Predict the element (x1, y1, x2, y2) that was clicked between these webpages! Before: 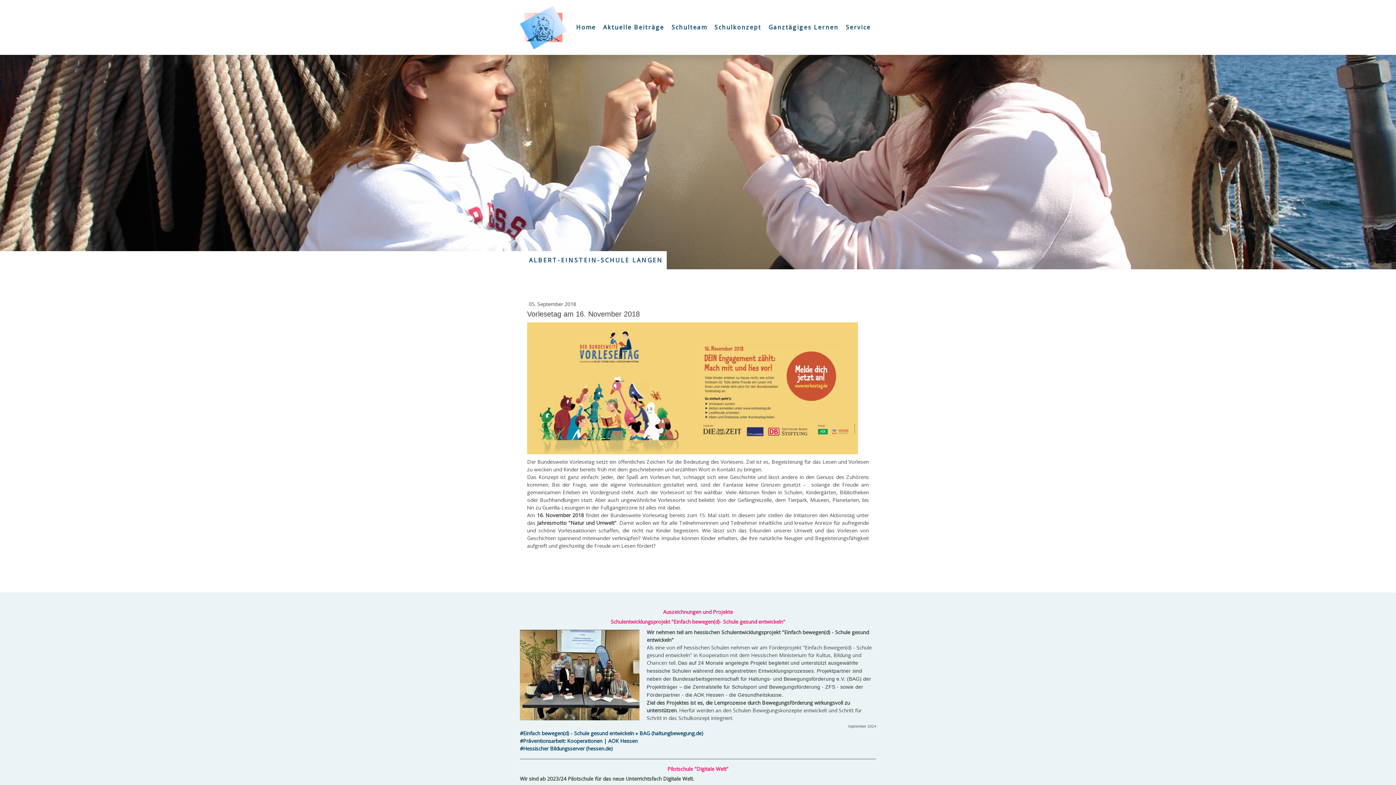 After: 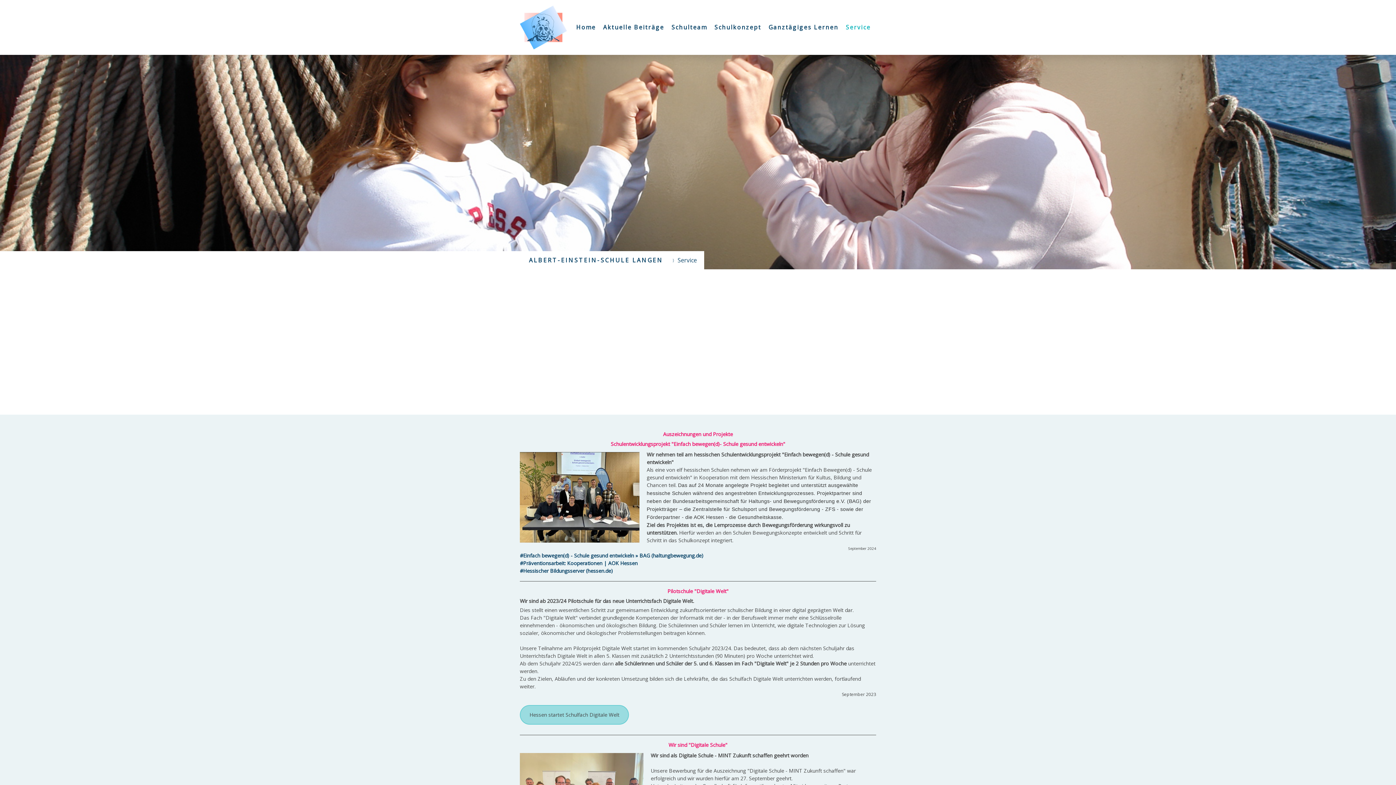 Action: bbox: (842, 19, 874, 35) label: Service